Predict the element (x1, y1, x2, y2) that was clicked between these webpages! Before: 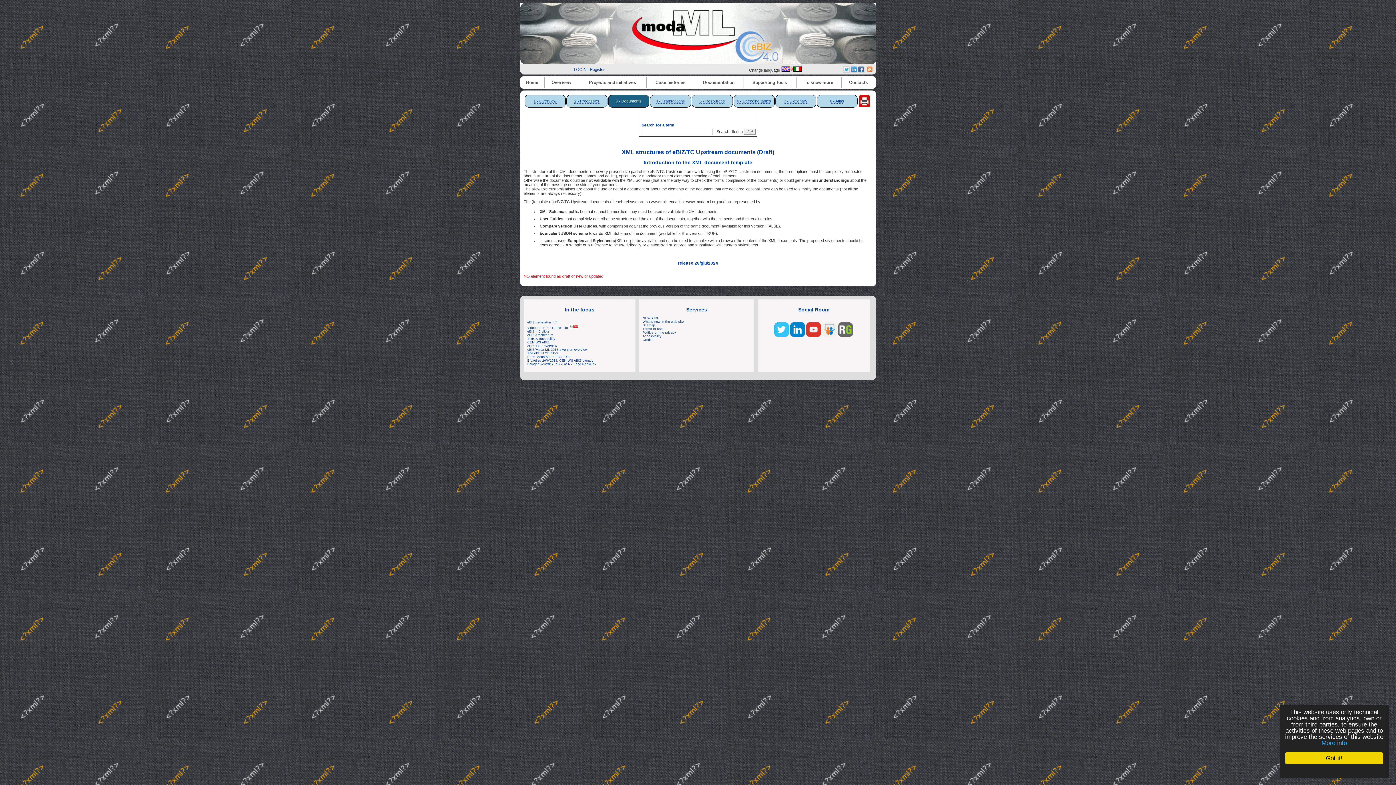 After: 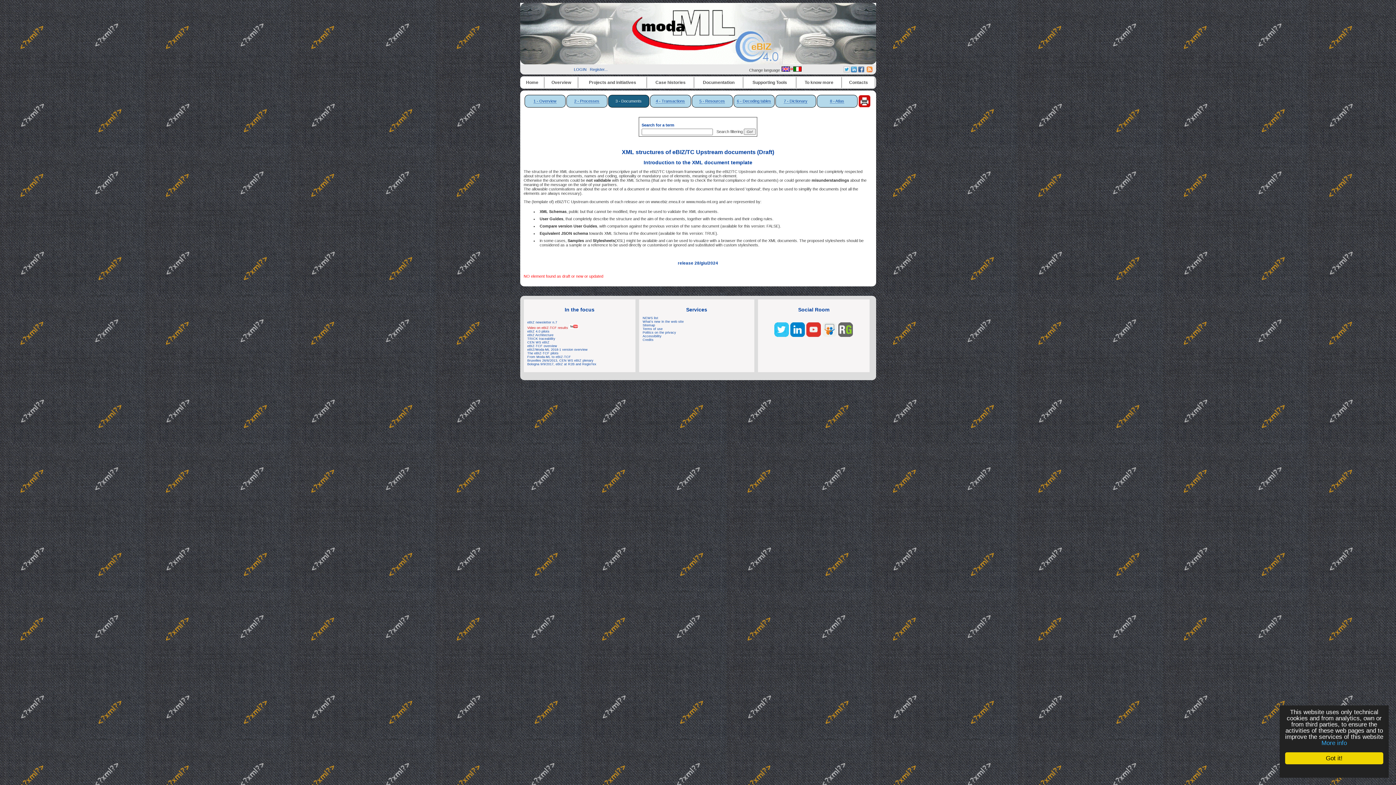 Action: label: Video on eBIZ-TCF results  bbox: (527, 326, 578, 329)